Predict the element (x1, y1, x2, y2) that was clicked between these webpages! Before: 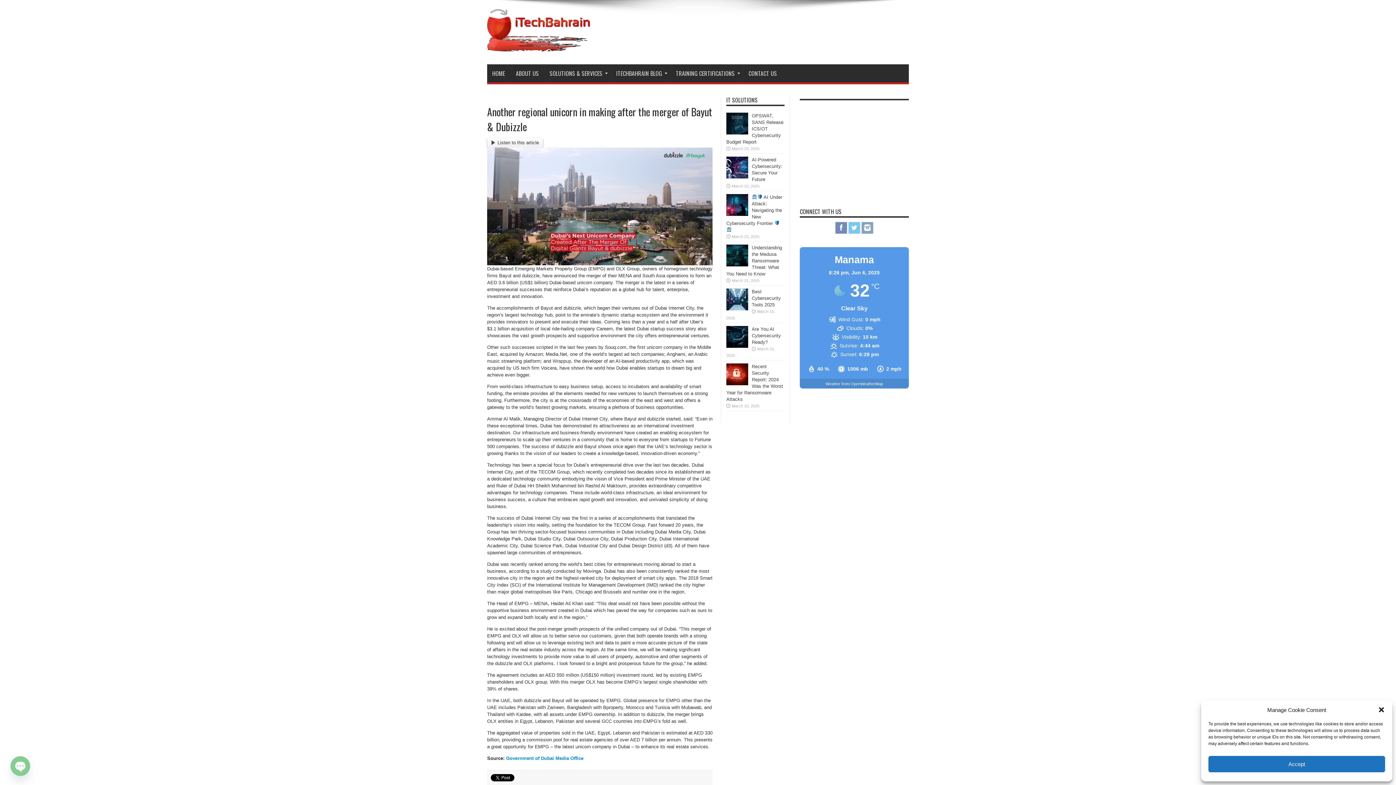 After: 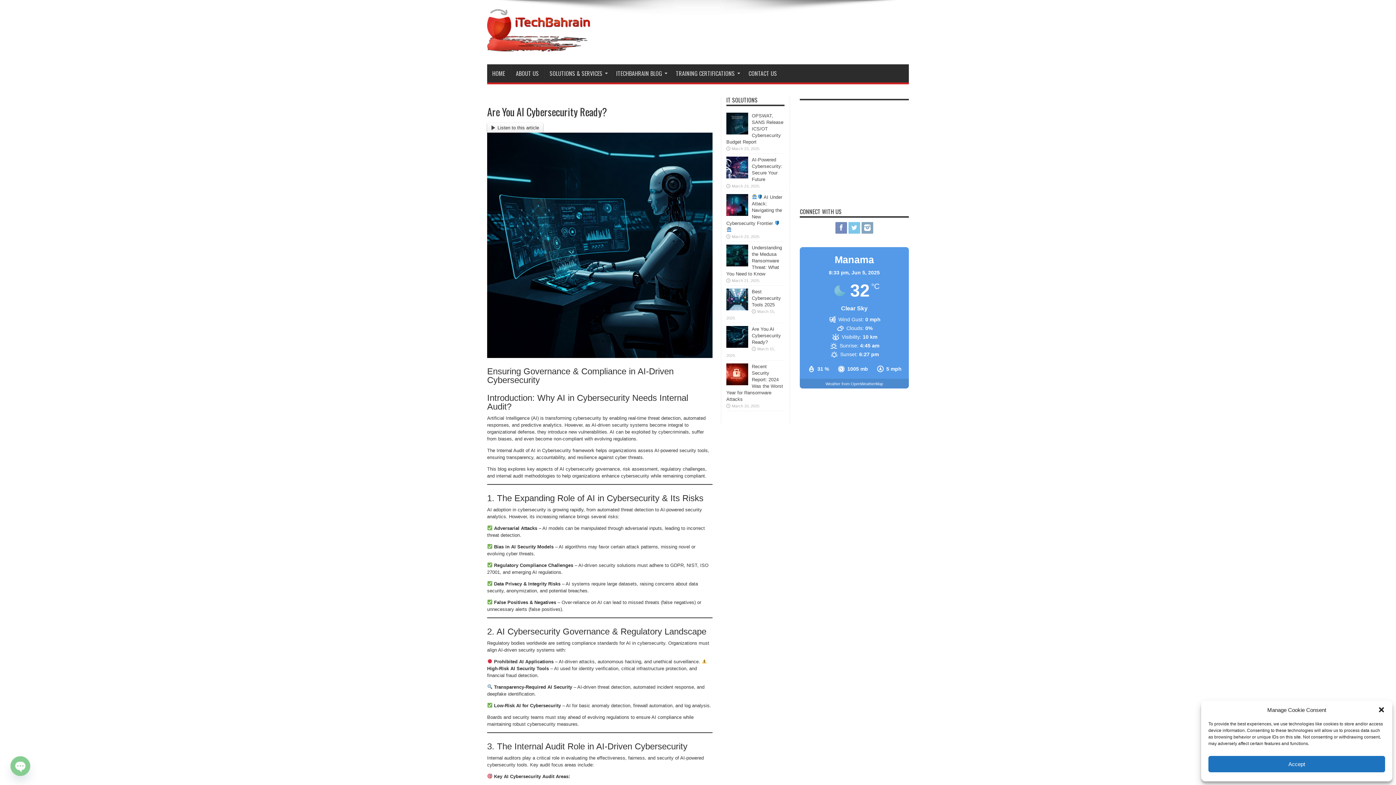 Action: bbox: (752, 326, 781, 345) label: Are You AI Cybersecurity Ready?